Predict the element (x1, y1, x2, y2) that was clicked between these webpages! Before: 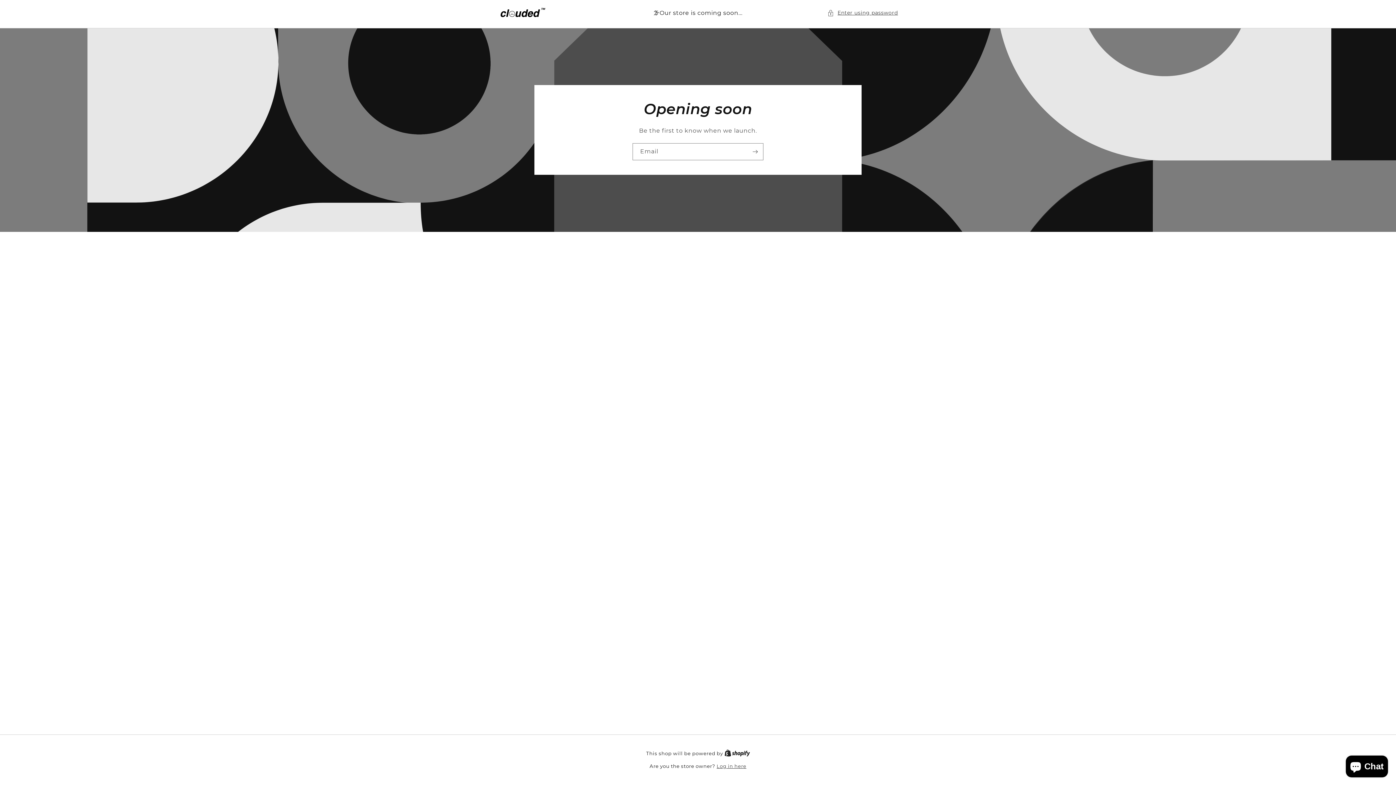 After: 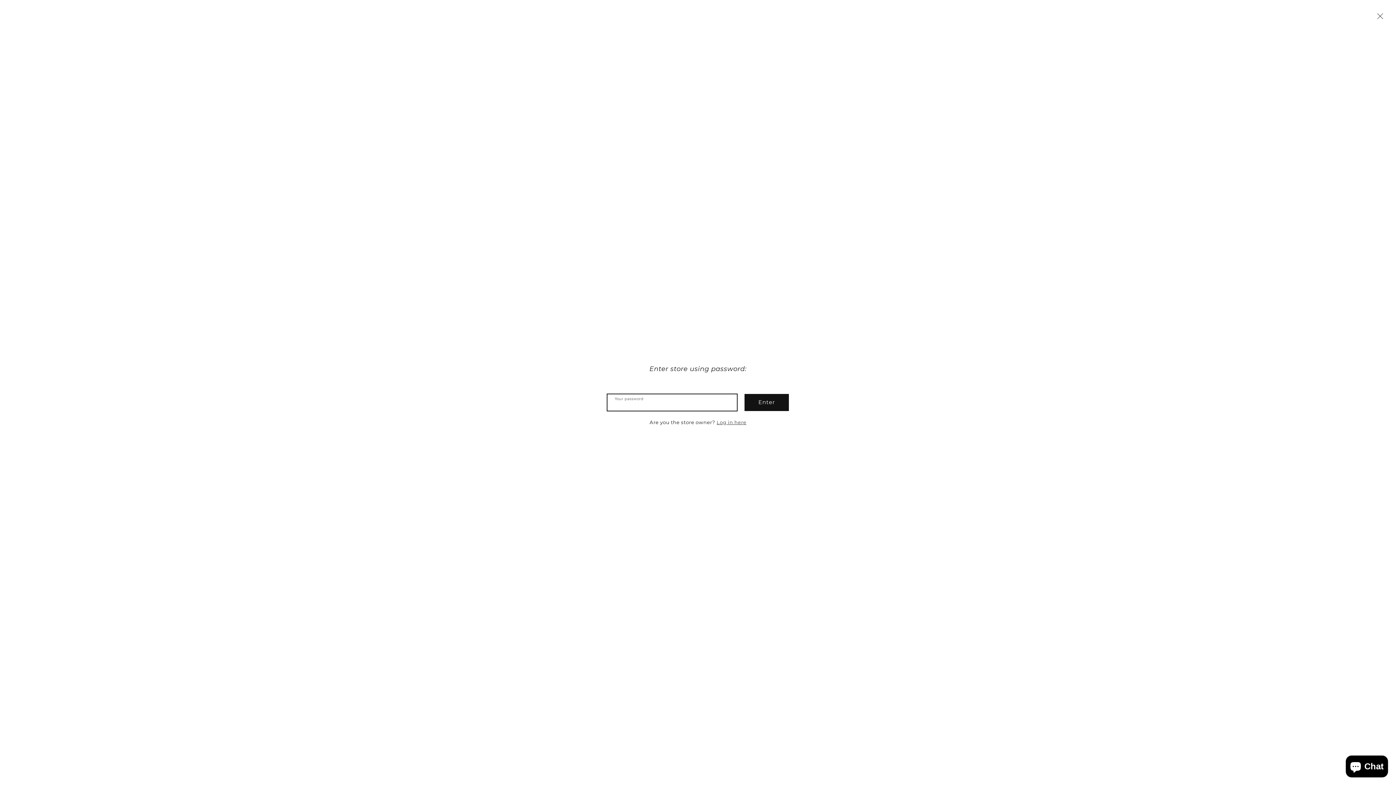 Action: label: Enter using password bbox: (827, 8, 898, 17)